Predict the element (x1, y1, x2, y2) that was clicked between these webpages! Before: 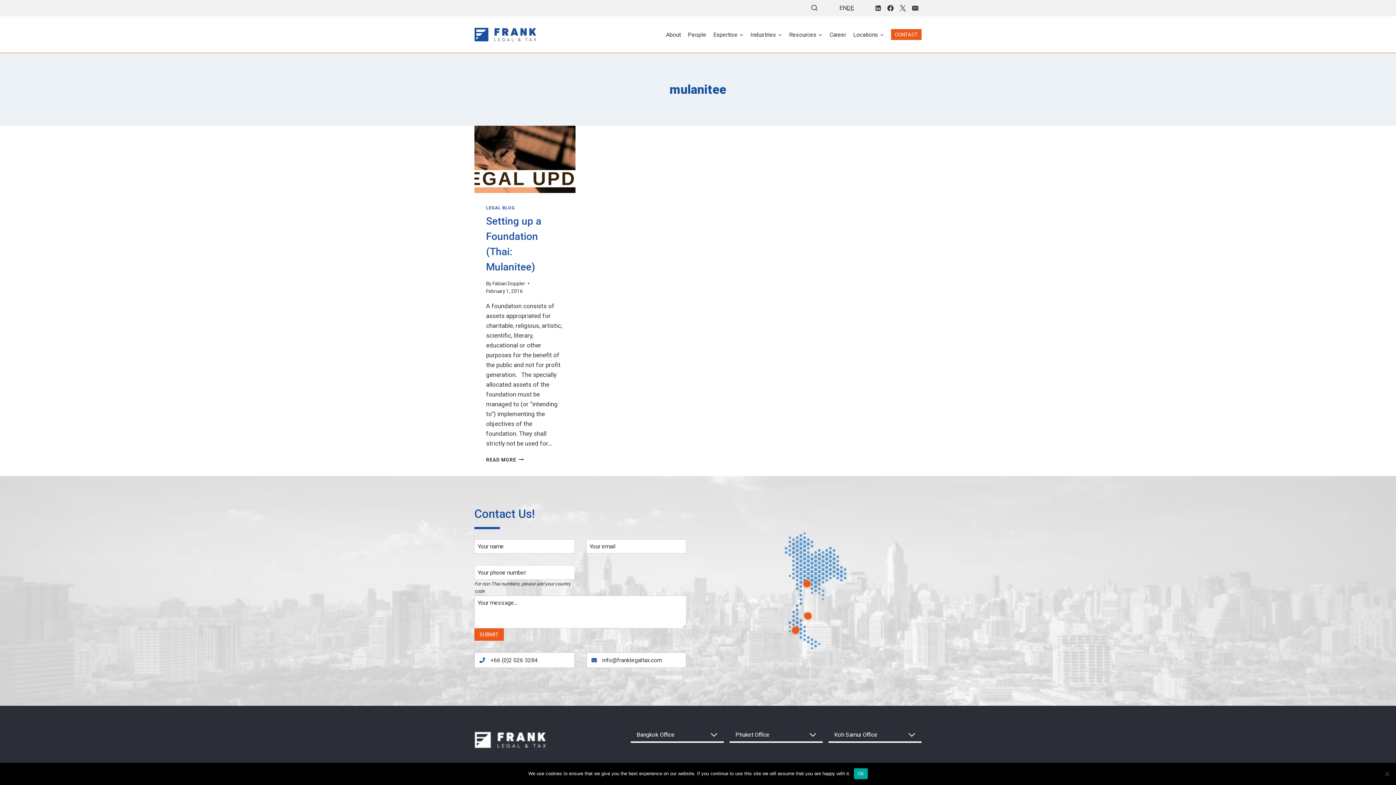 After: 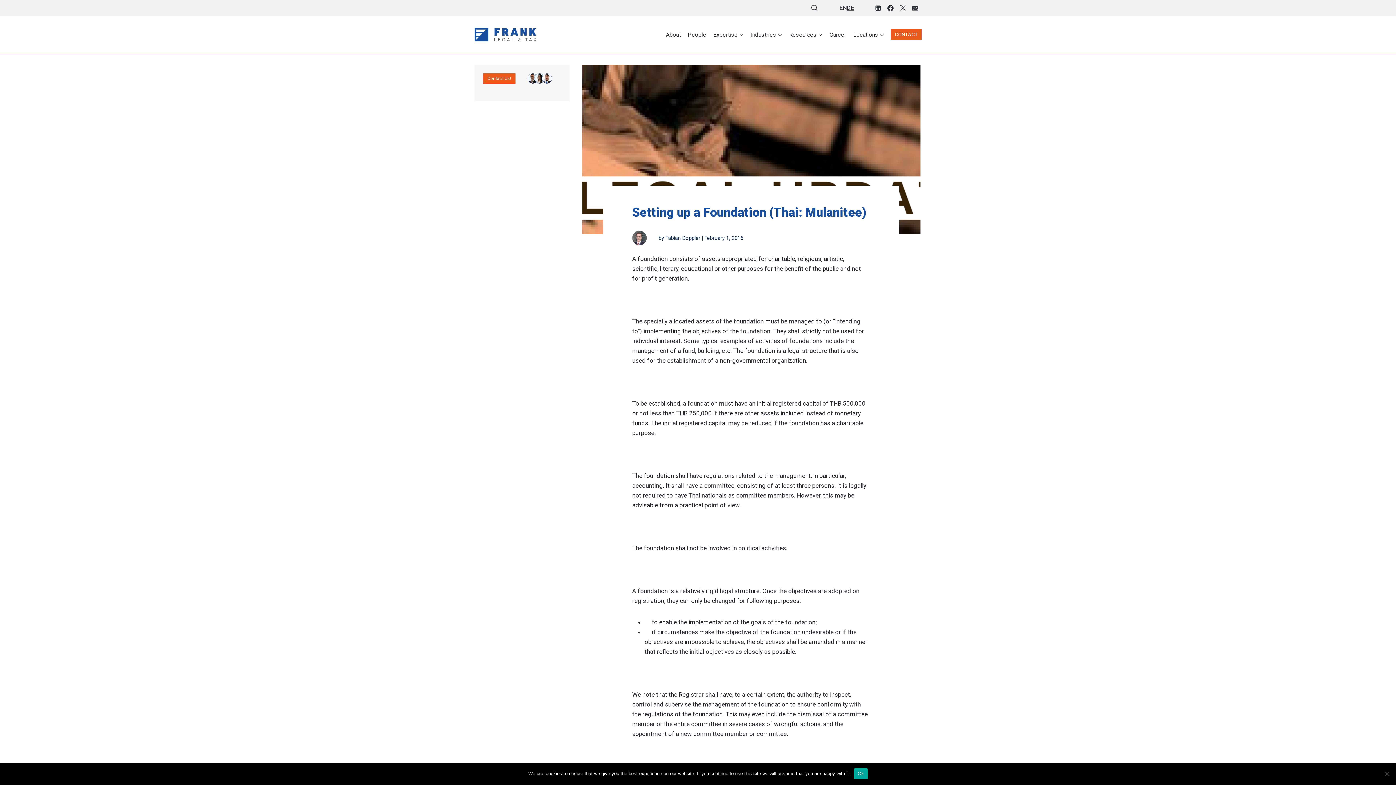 Action: bbox: (474, 125, 575, 193)